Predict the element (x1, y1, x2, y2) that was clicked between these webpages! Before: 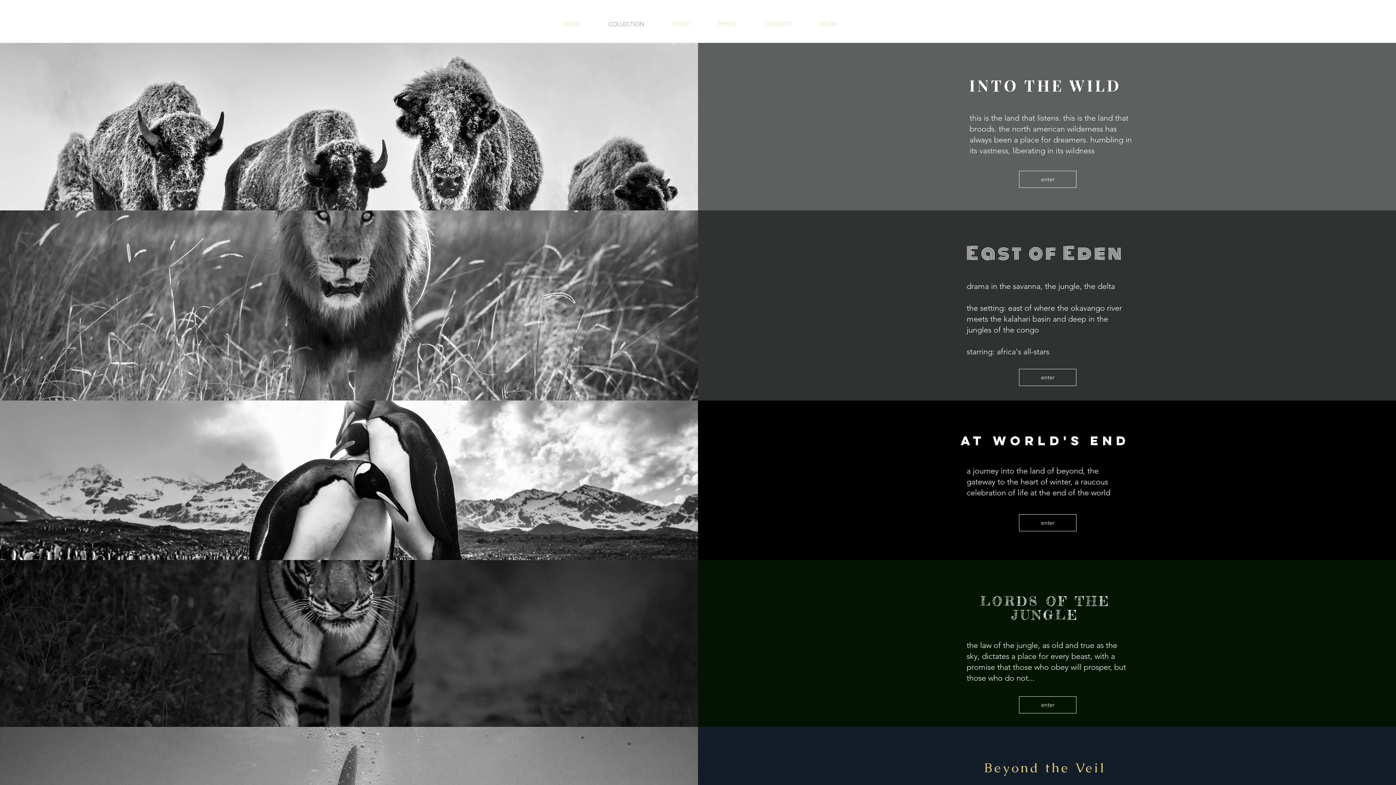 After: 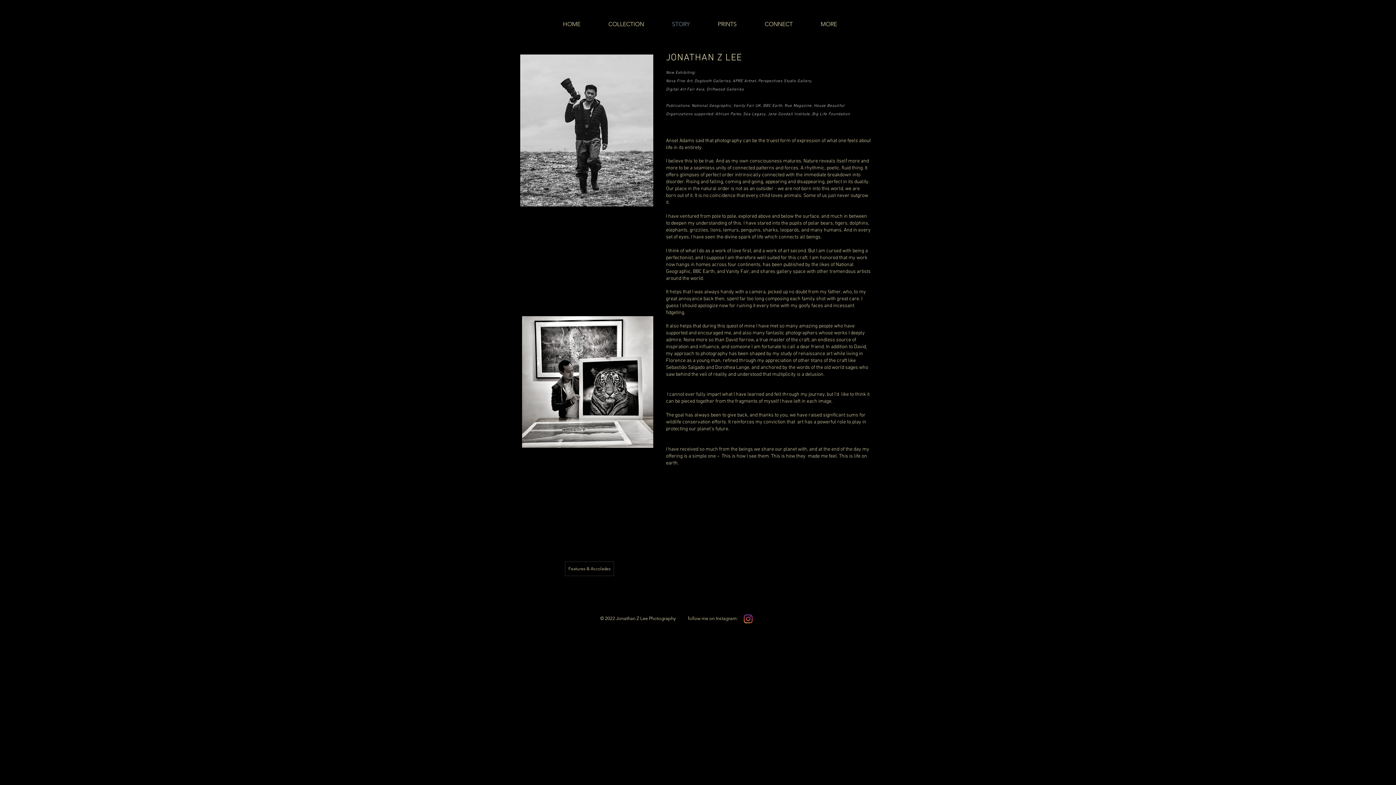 Action: bbox: (658, 16, 704, 32) label: STORY